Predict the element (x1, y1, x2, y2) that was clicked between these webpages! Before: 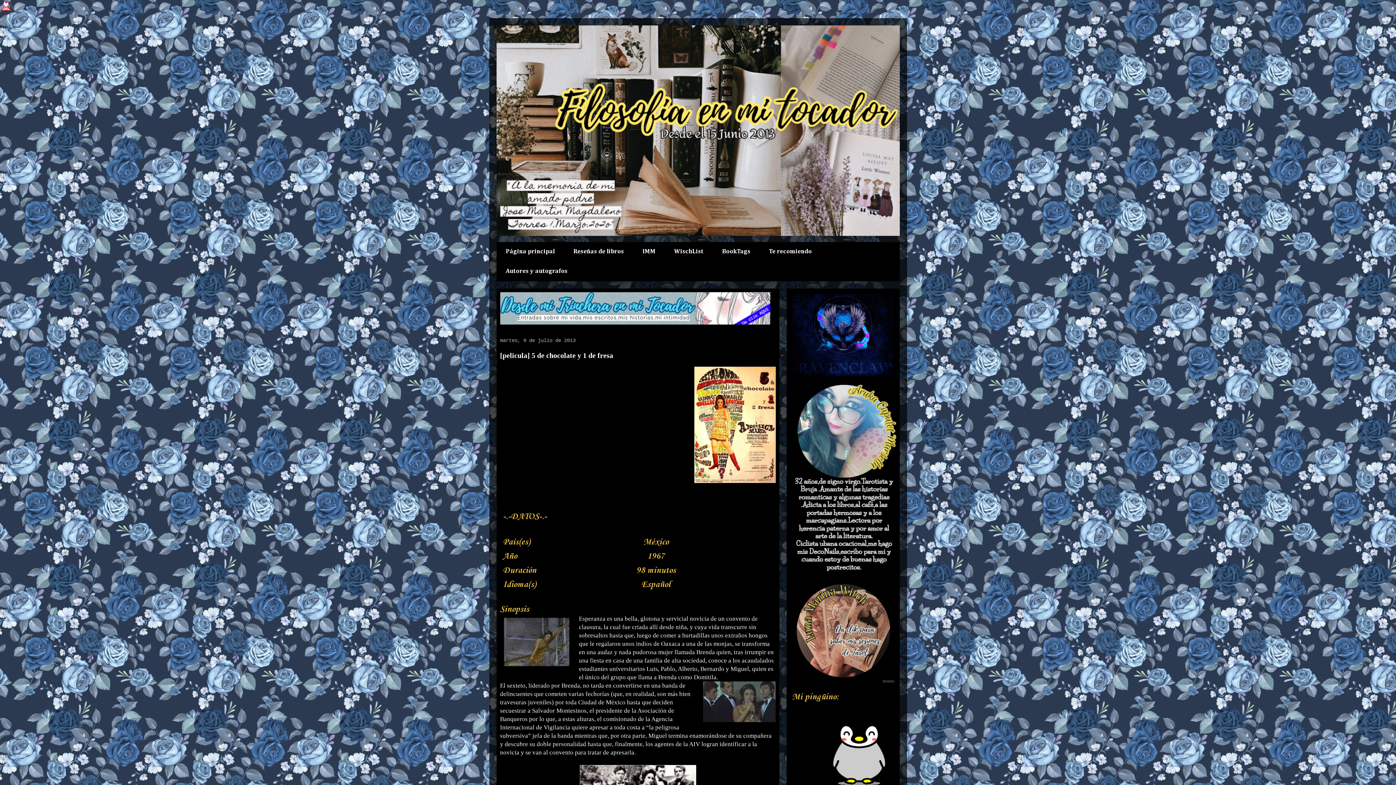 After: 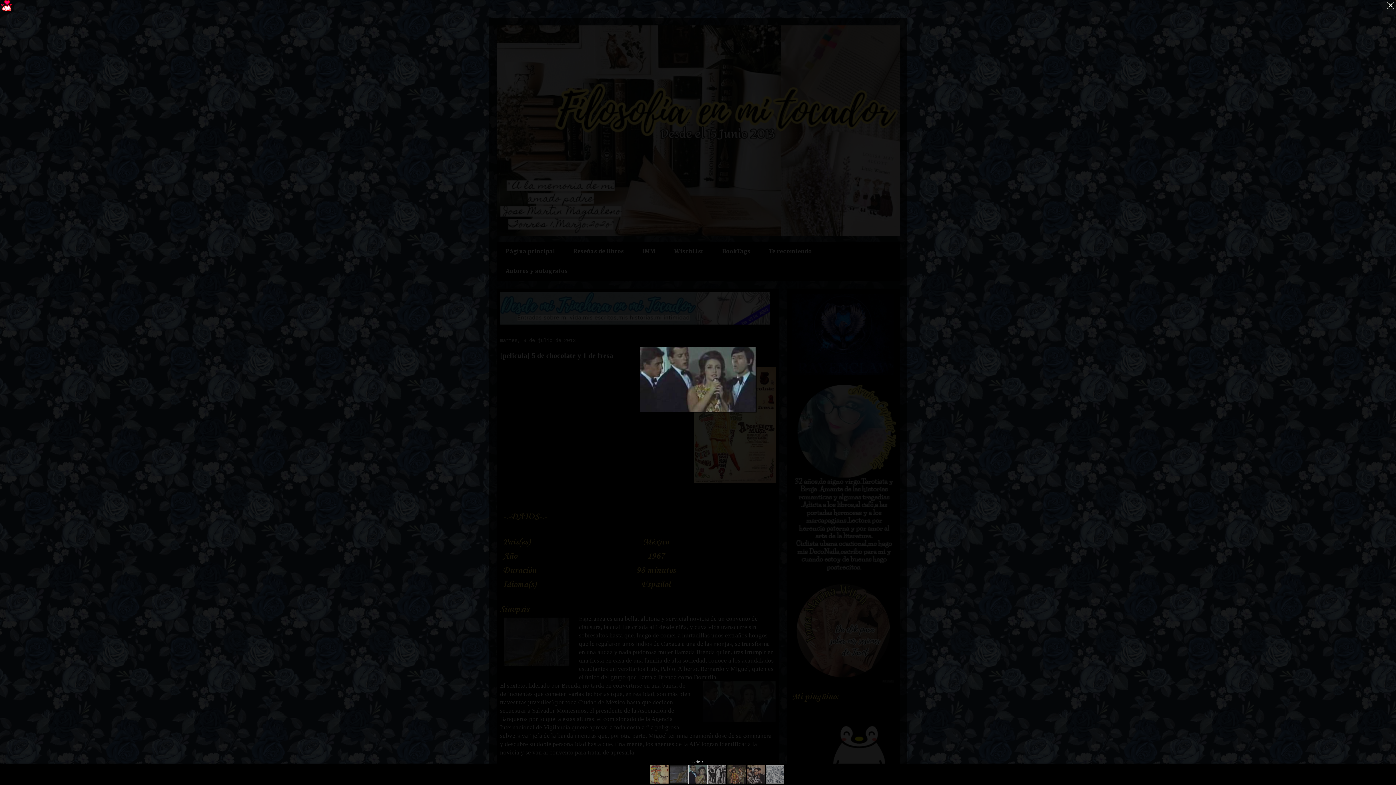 Action: bbox: (703, 681, 775, 724)